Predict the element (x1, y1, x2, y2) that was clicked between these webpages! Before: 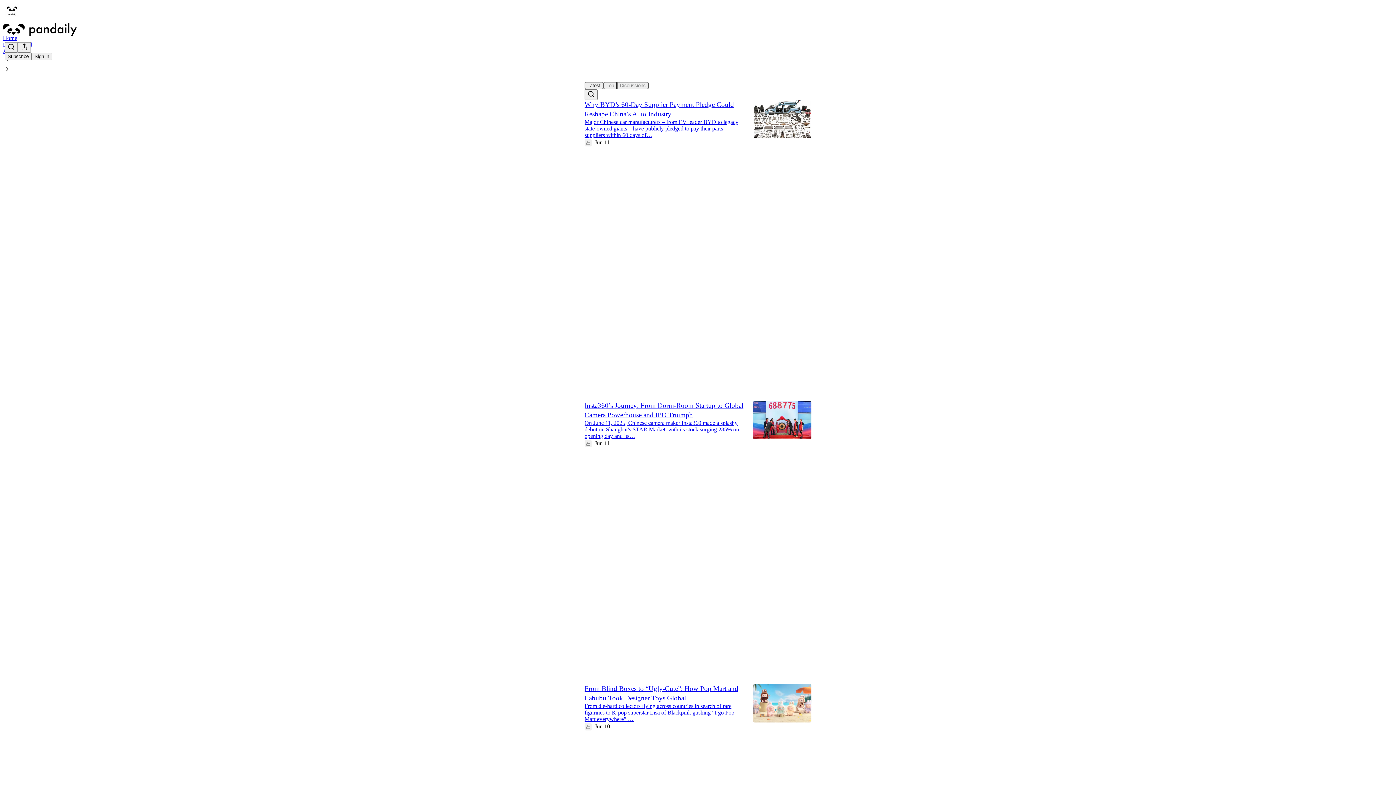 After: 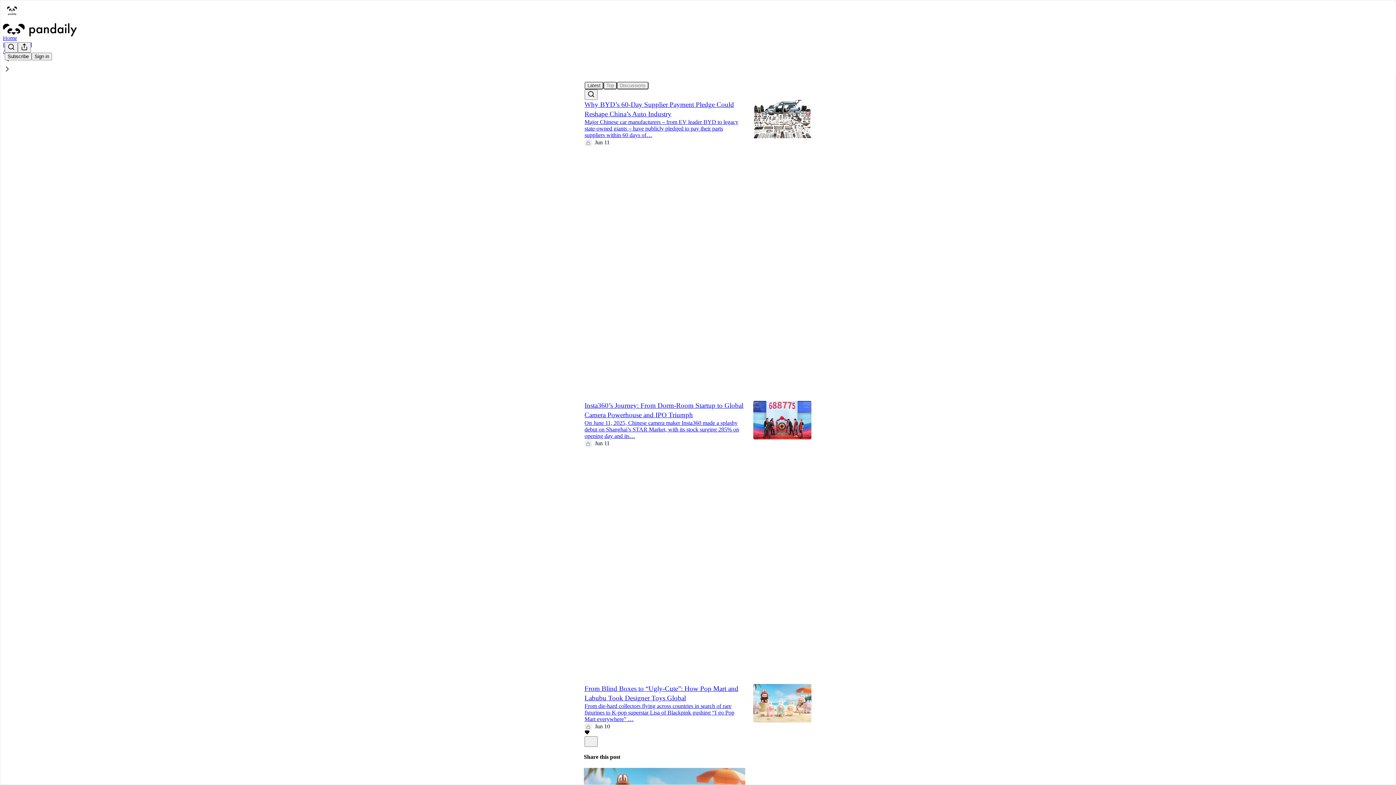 Action: bbox: (584, 730, 589, 736) label: Like